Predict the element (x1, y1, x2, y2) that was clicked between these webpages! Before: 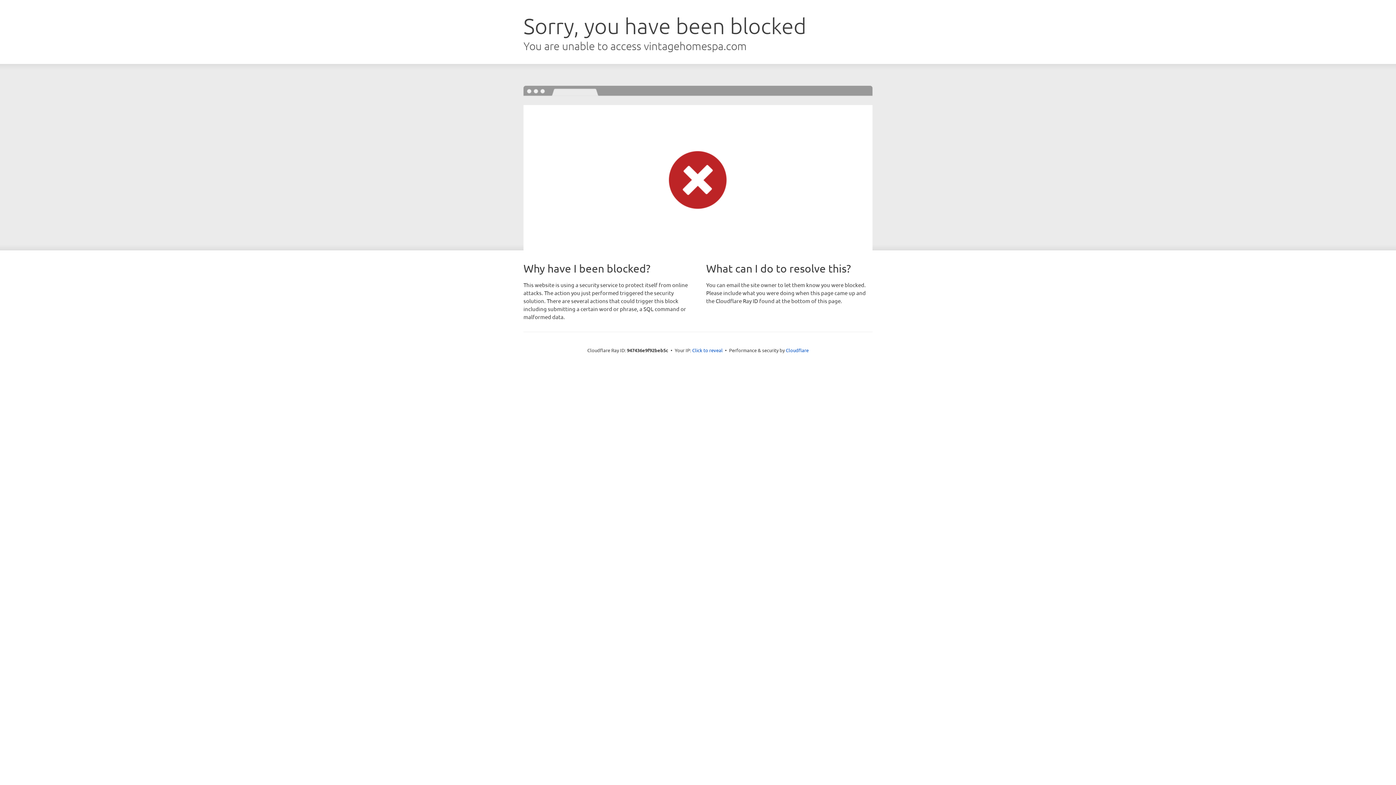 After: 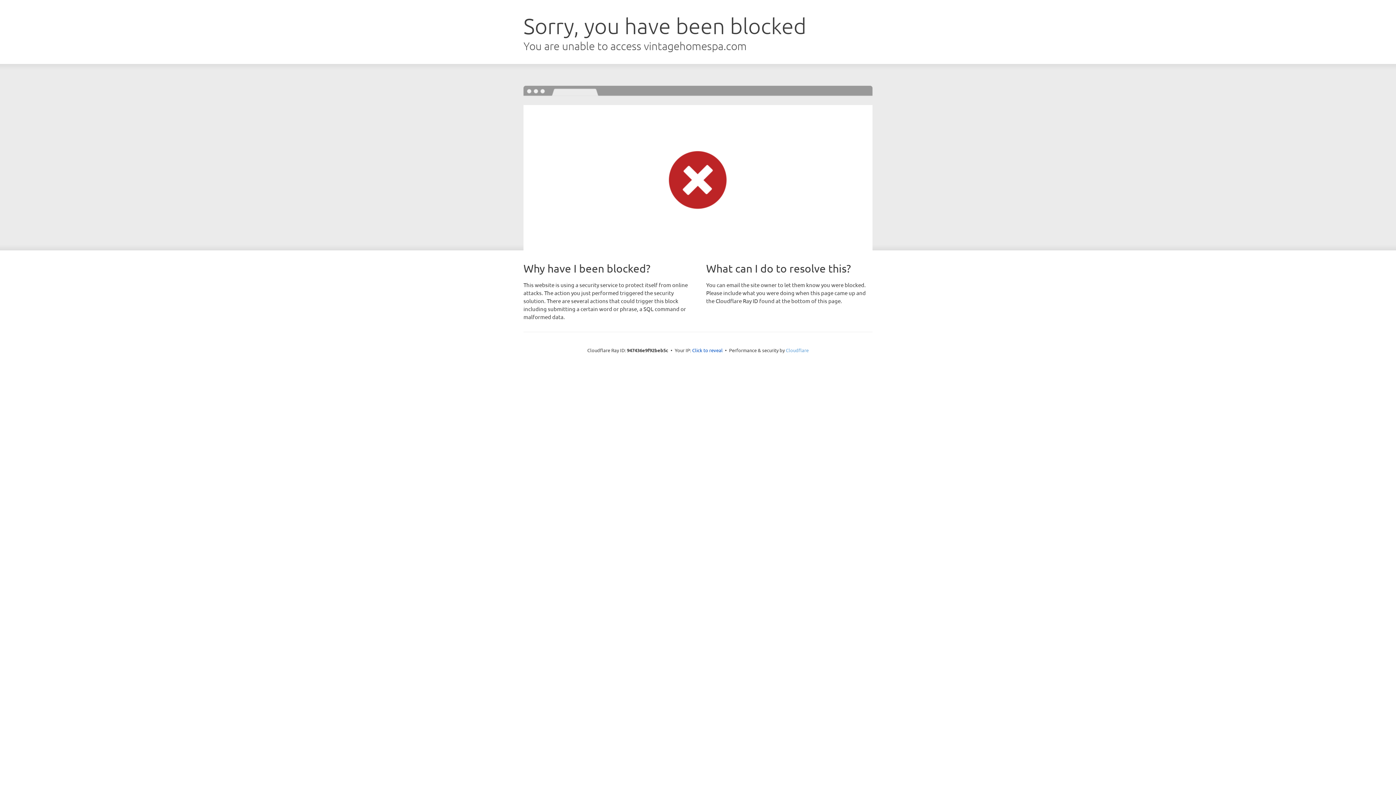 Action: label: Cloudflare bbox: (786, 347, 808, 353)